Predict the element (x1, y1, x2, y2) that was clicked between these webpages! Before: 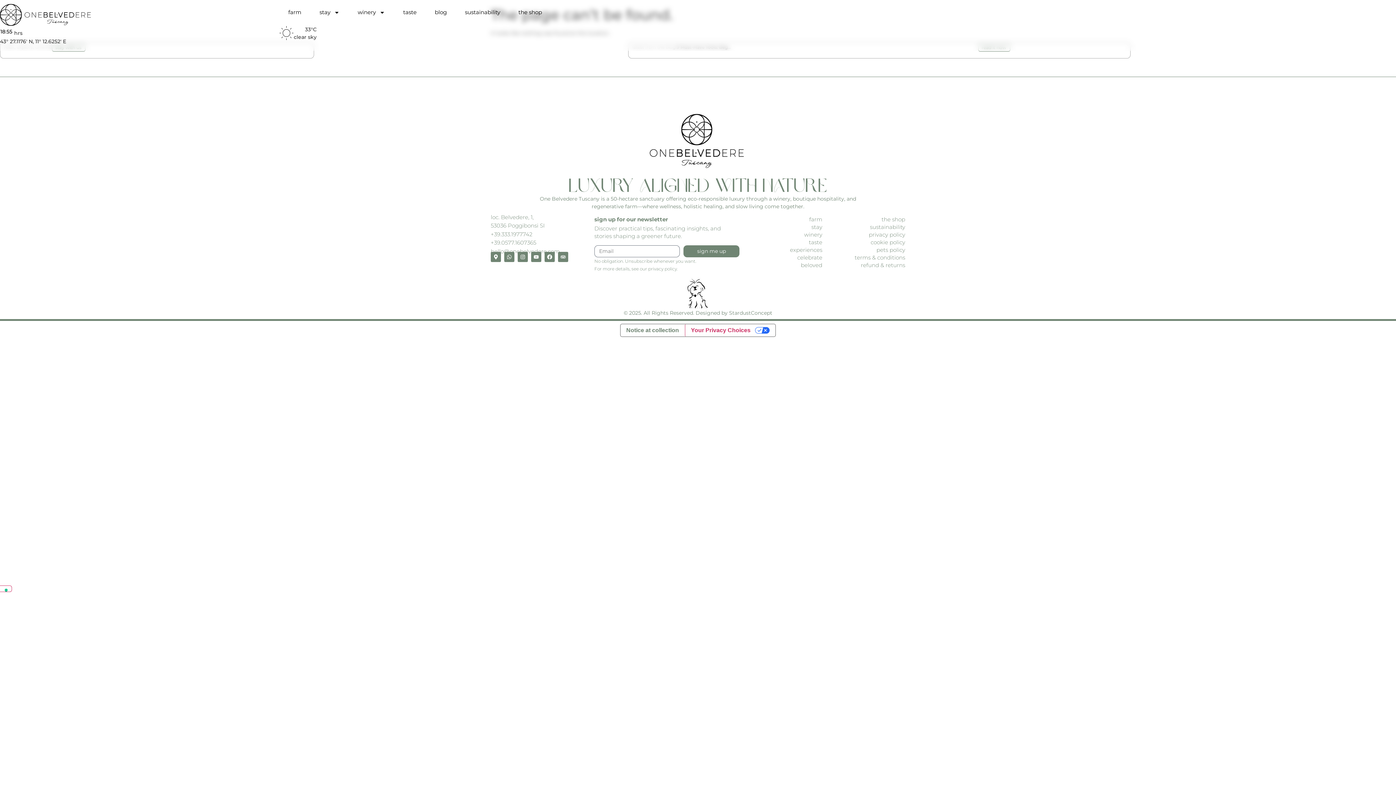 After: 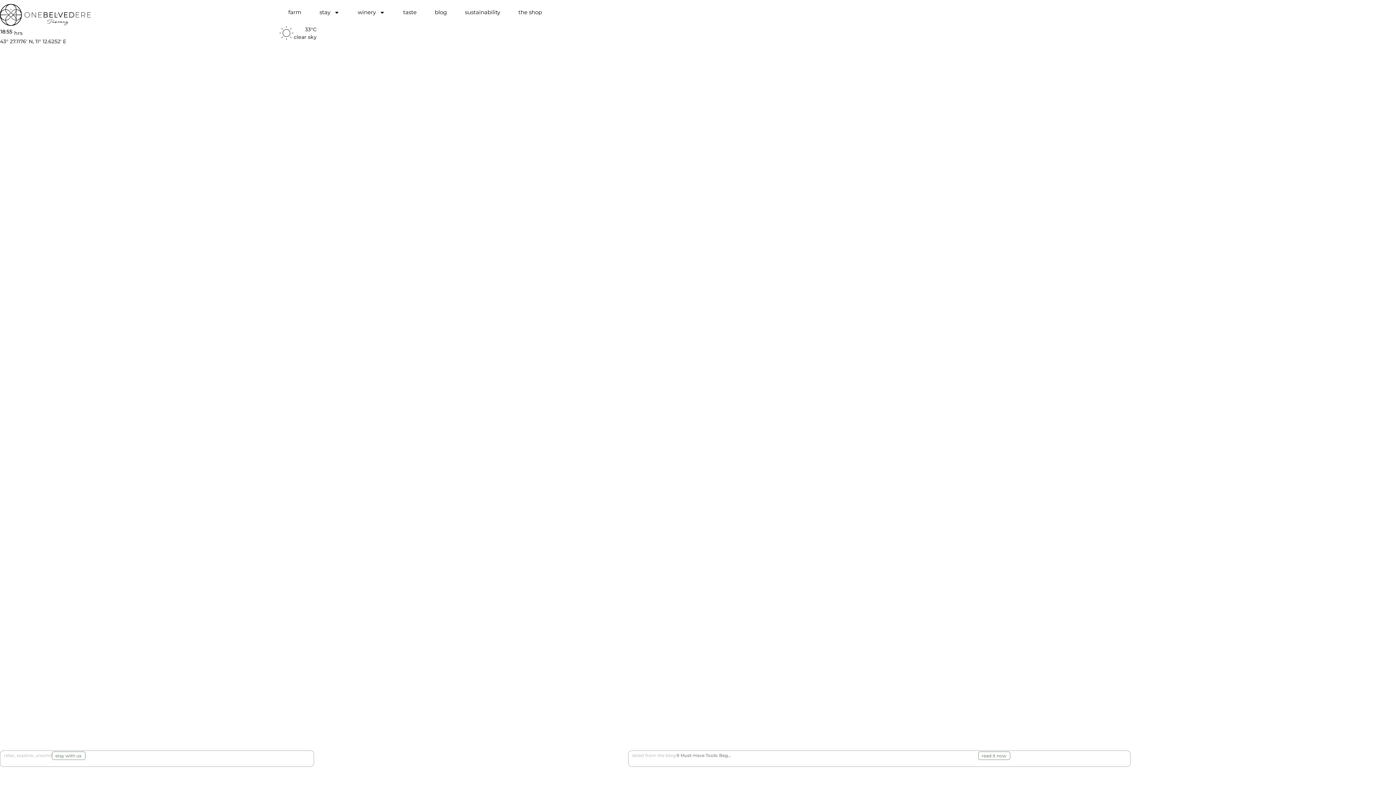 Action: bbox: (0, 4, 90, 25)